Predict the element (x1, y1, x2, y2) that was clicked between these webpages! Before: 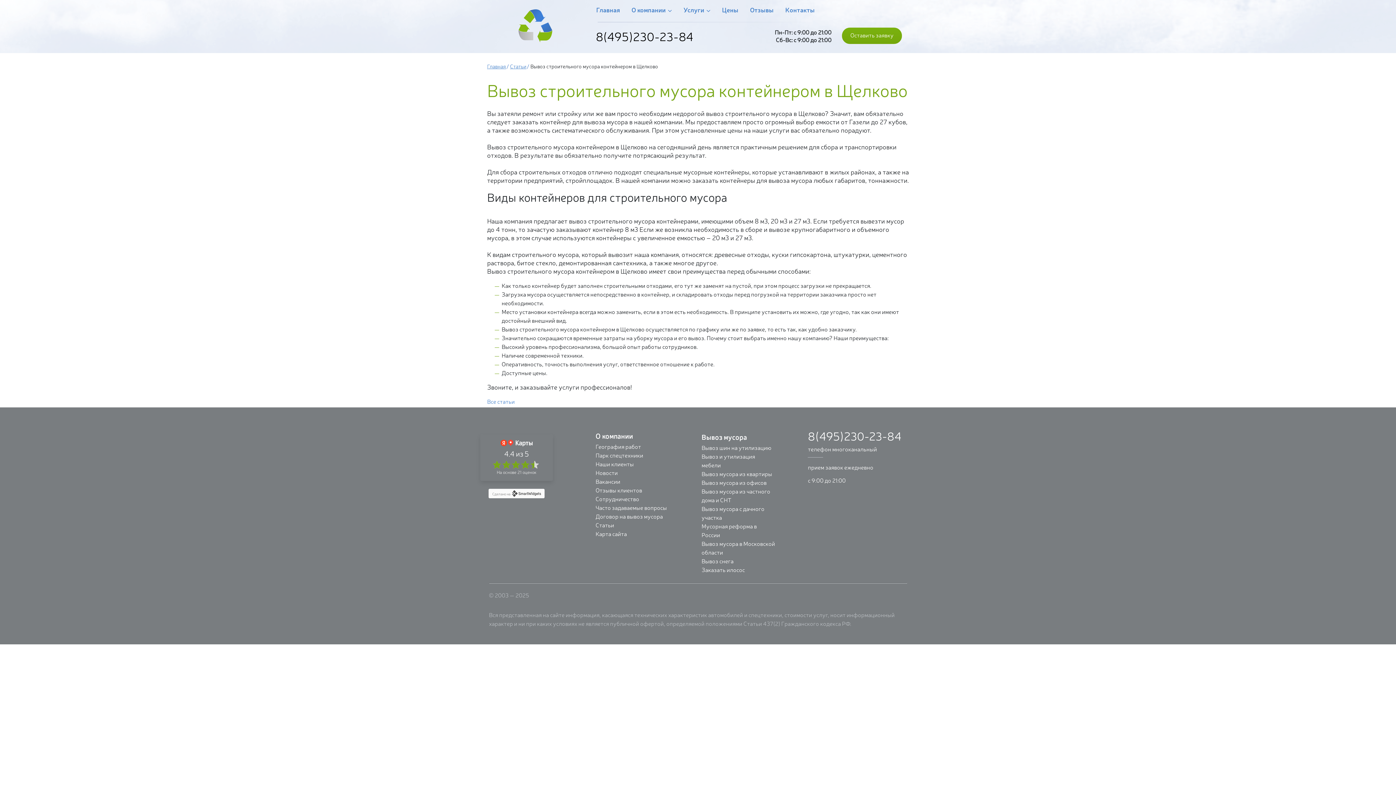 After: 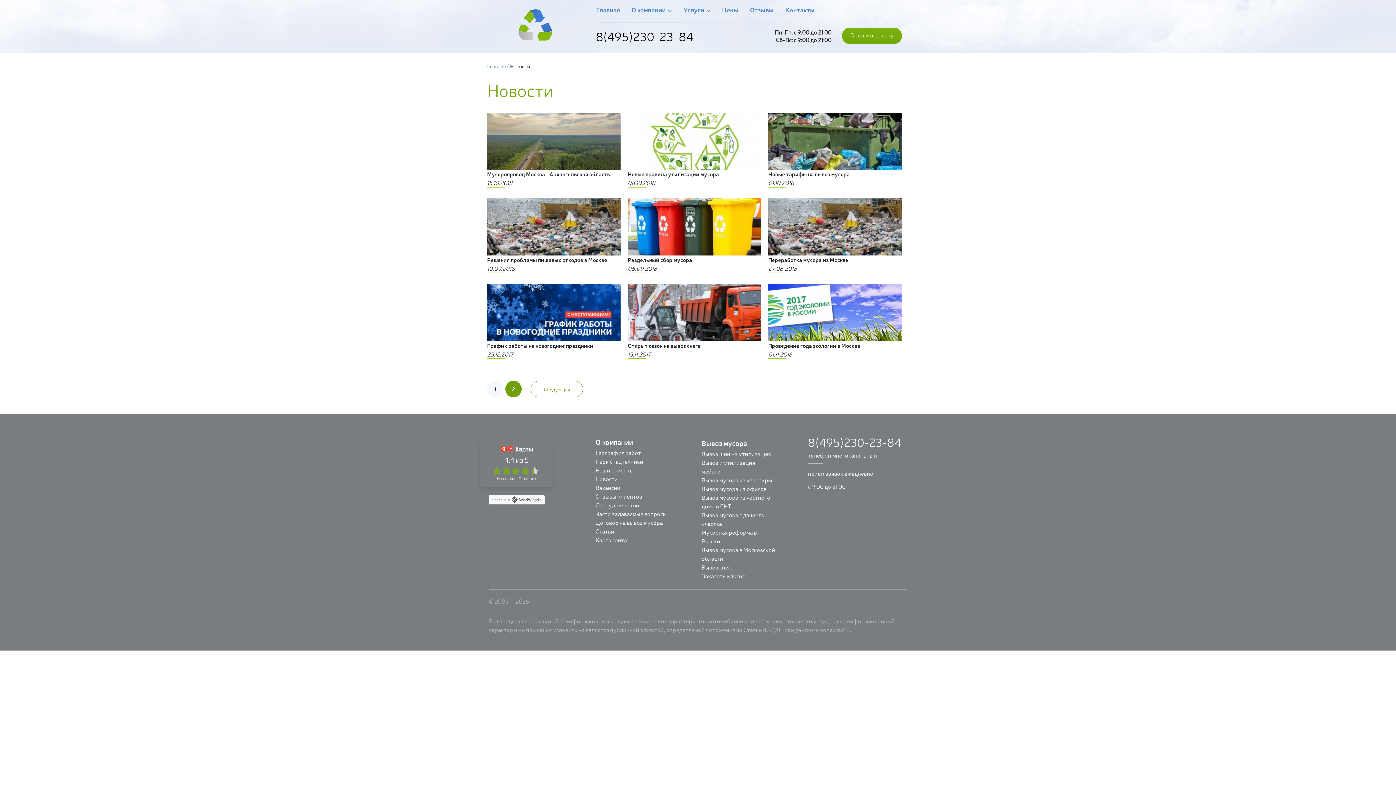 Action: bbox: (595, 468, 617, 476) label: Новости